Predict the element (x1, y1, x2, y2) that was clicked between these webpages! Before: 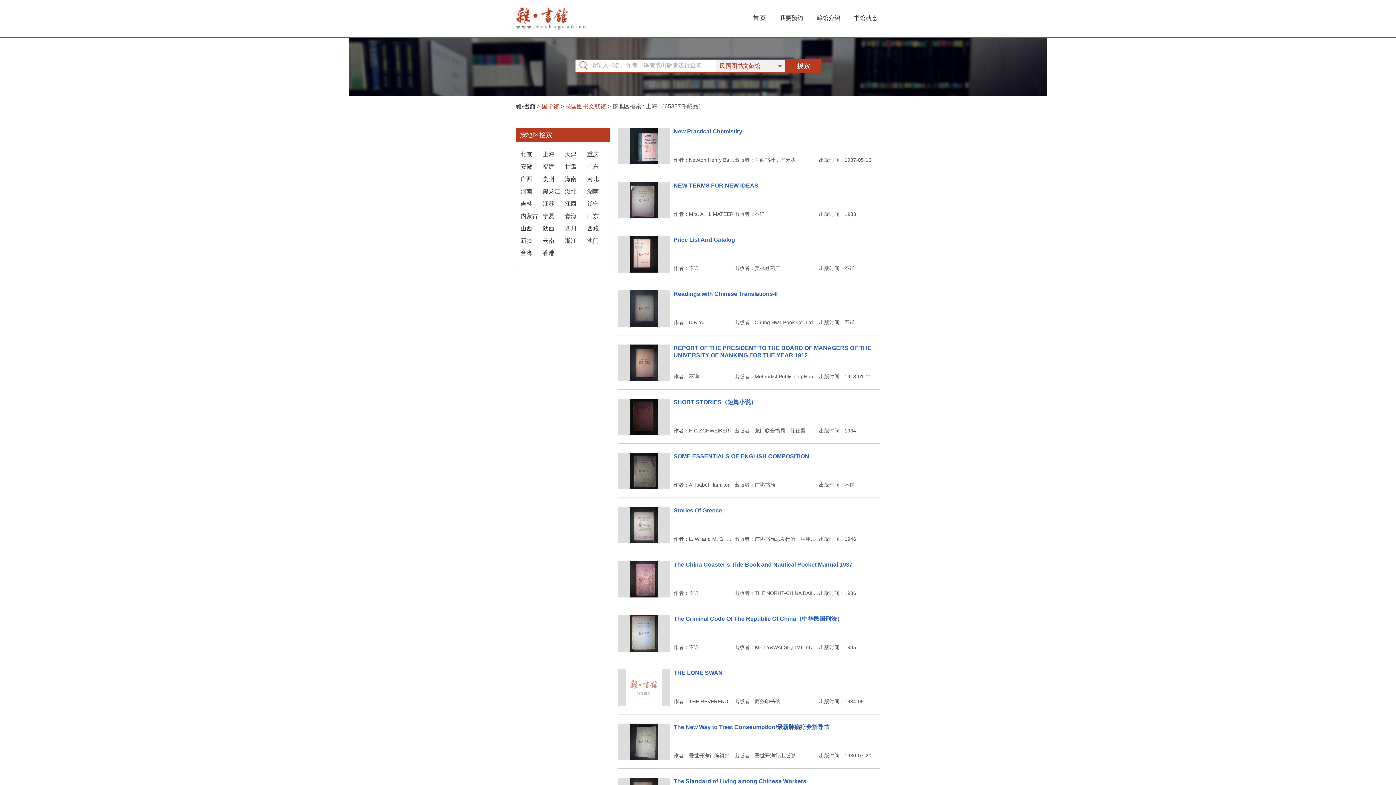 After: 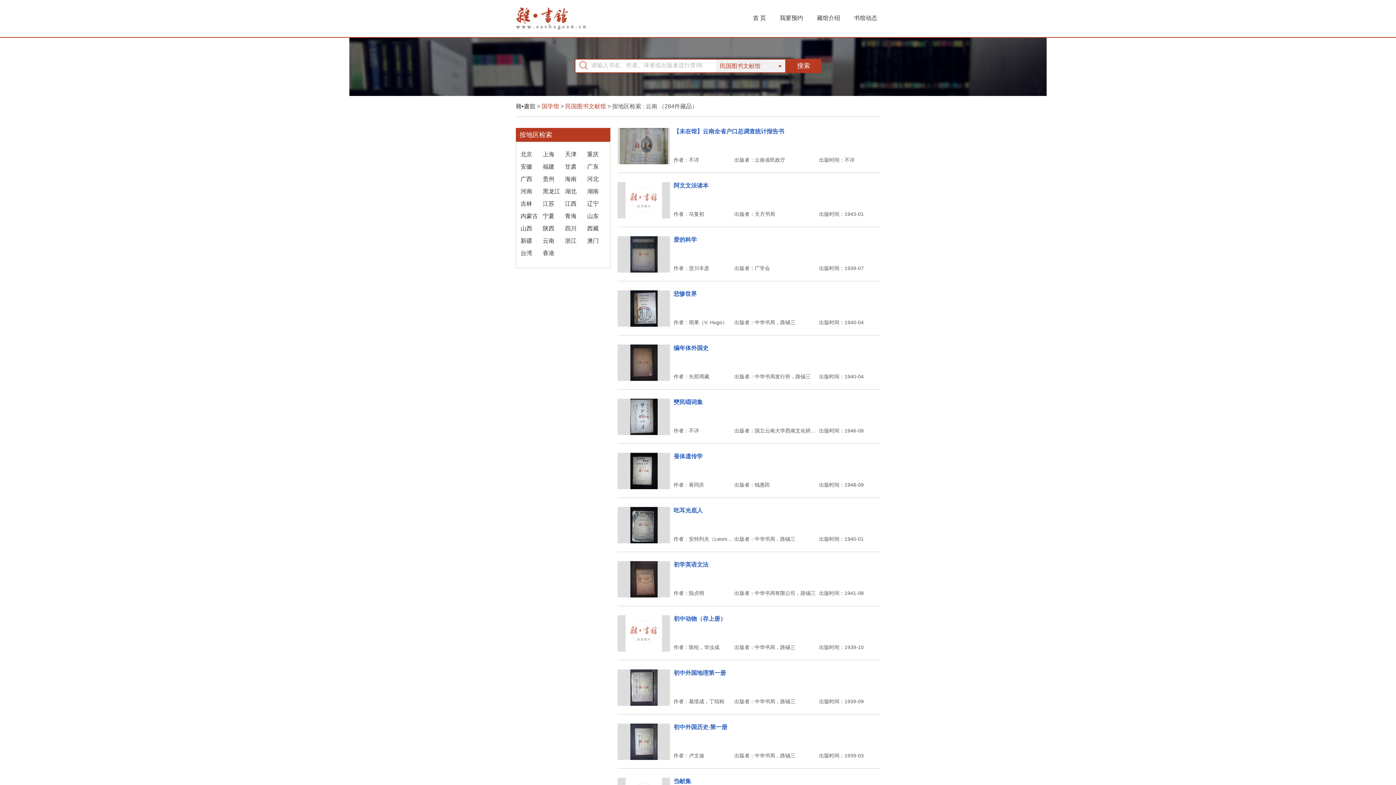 Action: bbox: (542, 237, 554, 244) label: 云南